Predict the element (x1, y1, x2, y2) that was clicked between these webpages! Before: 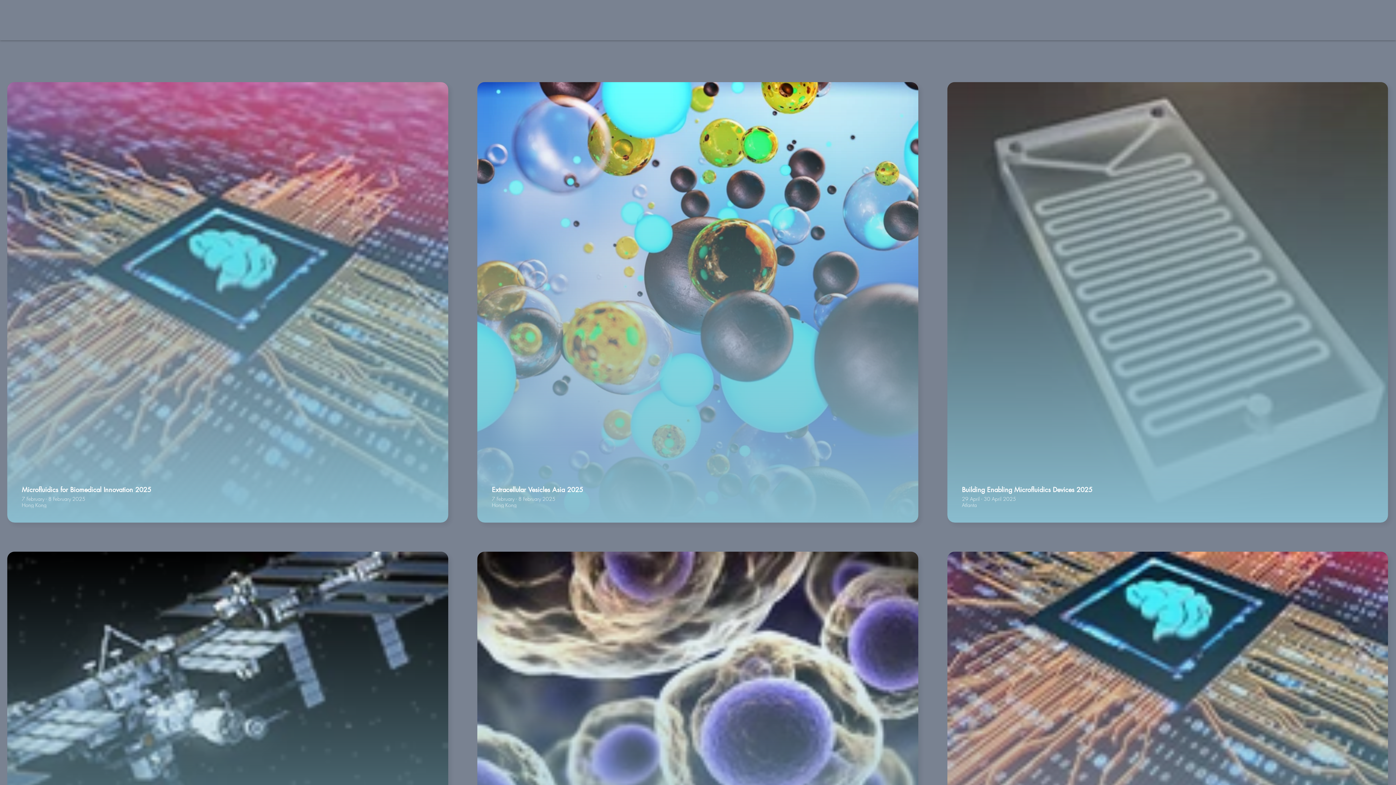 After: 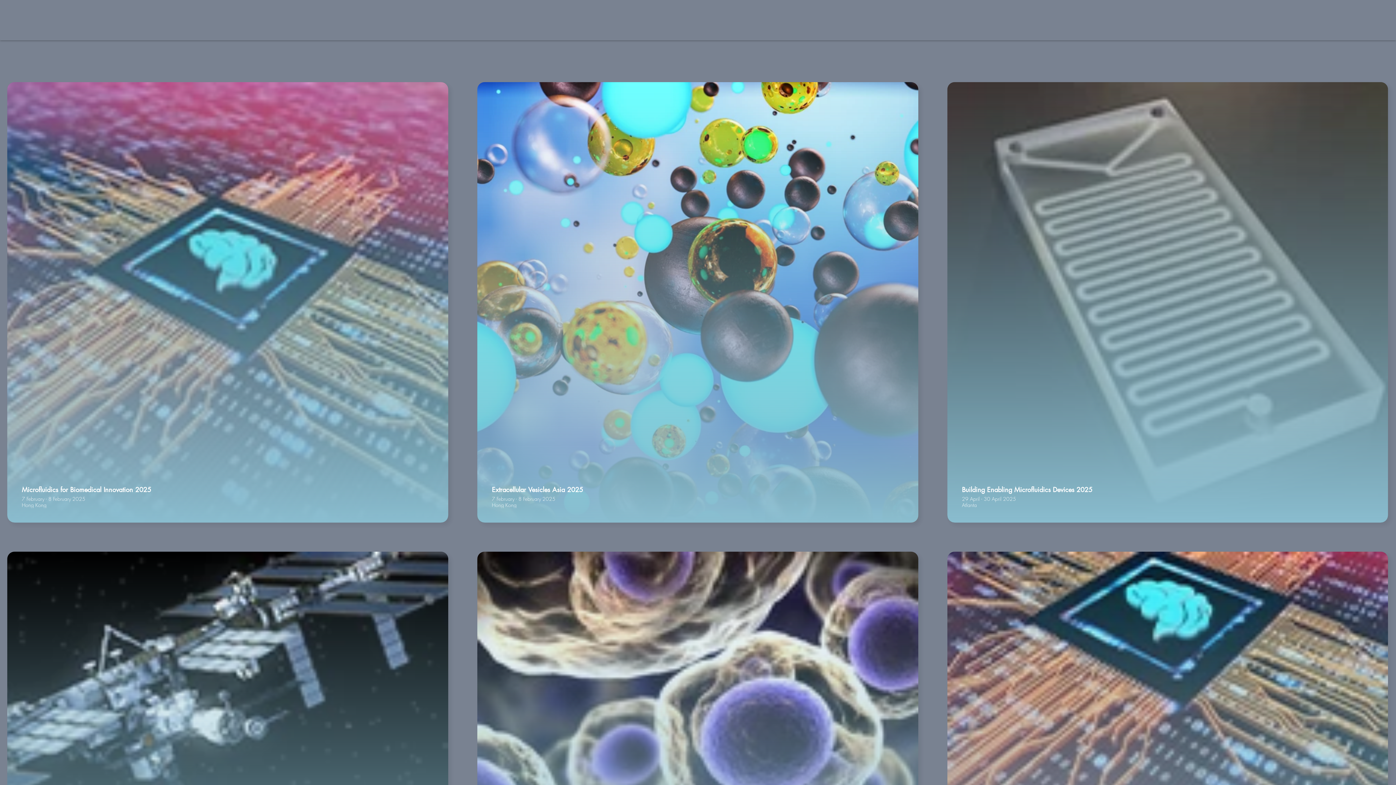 Action: bbox: (24, 12, 121, 39)